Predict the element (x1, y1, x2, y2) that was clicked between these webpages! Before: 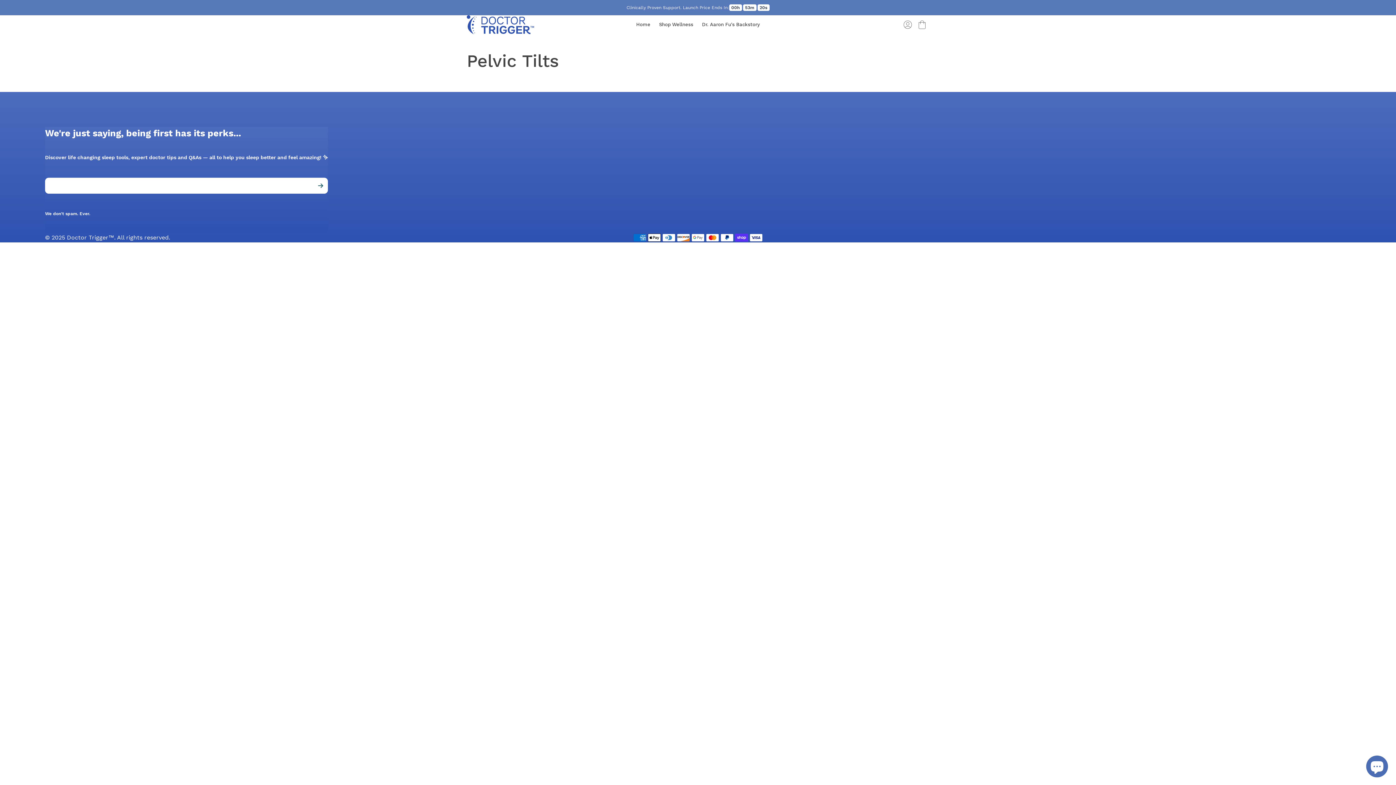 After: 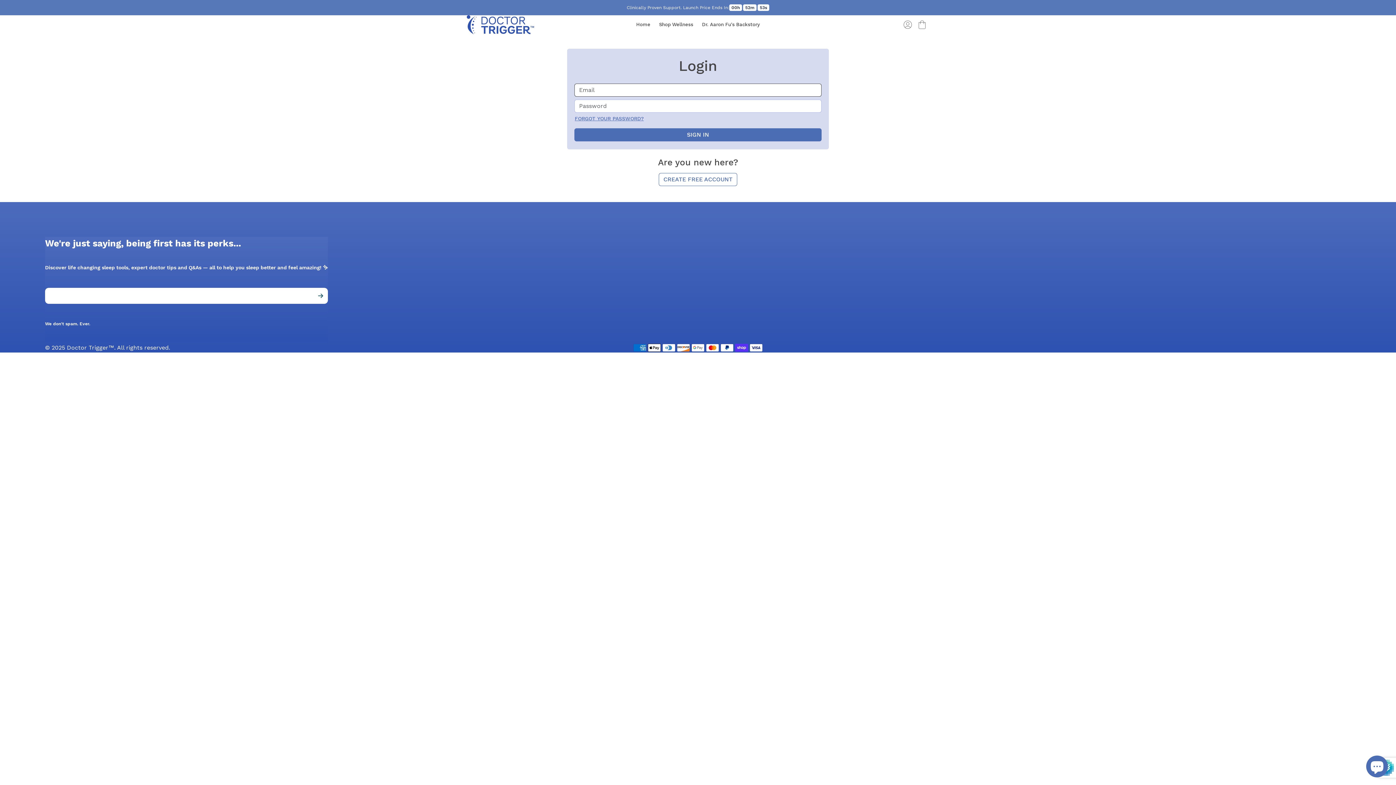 Action: label: Account bbox: (900, 18, 915, 30)